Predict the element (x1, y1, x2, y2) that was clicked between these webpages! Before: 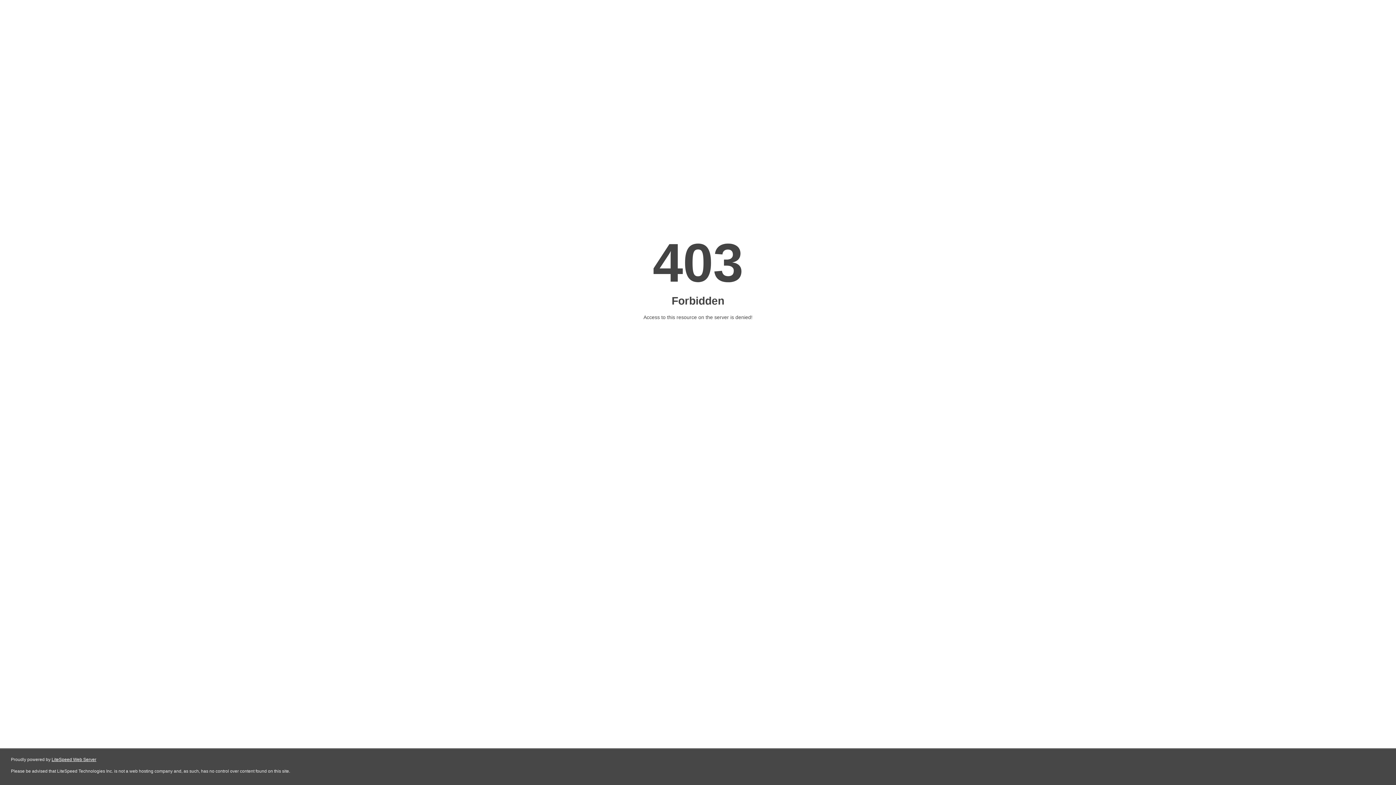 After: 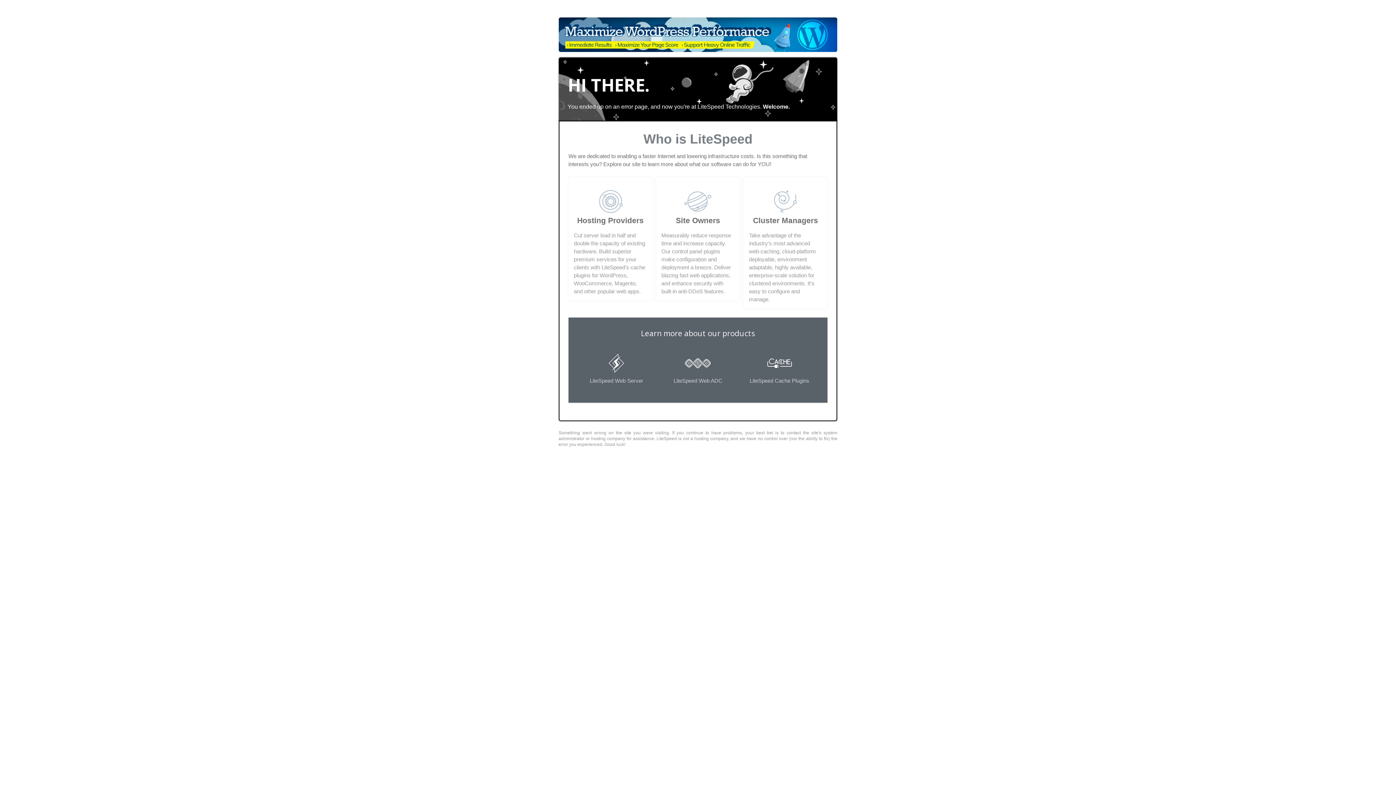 Action: label: LiteSpeed Web Server bbox: (51, 757, 96, 762)